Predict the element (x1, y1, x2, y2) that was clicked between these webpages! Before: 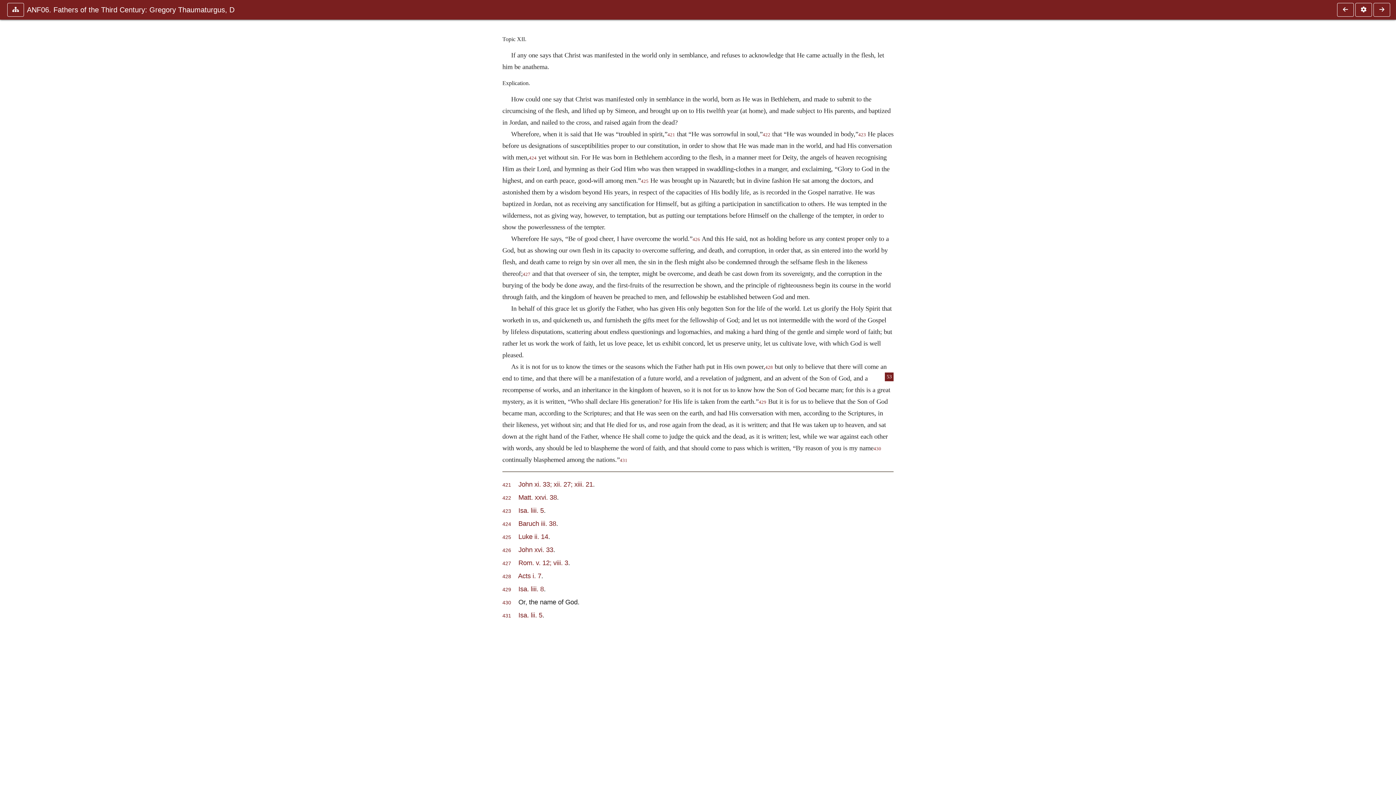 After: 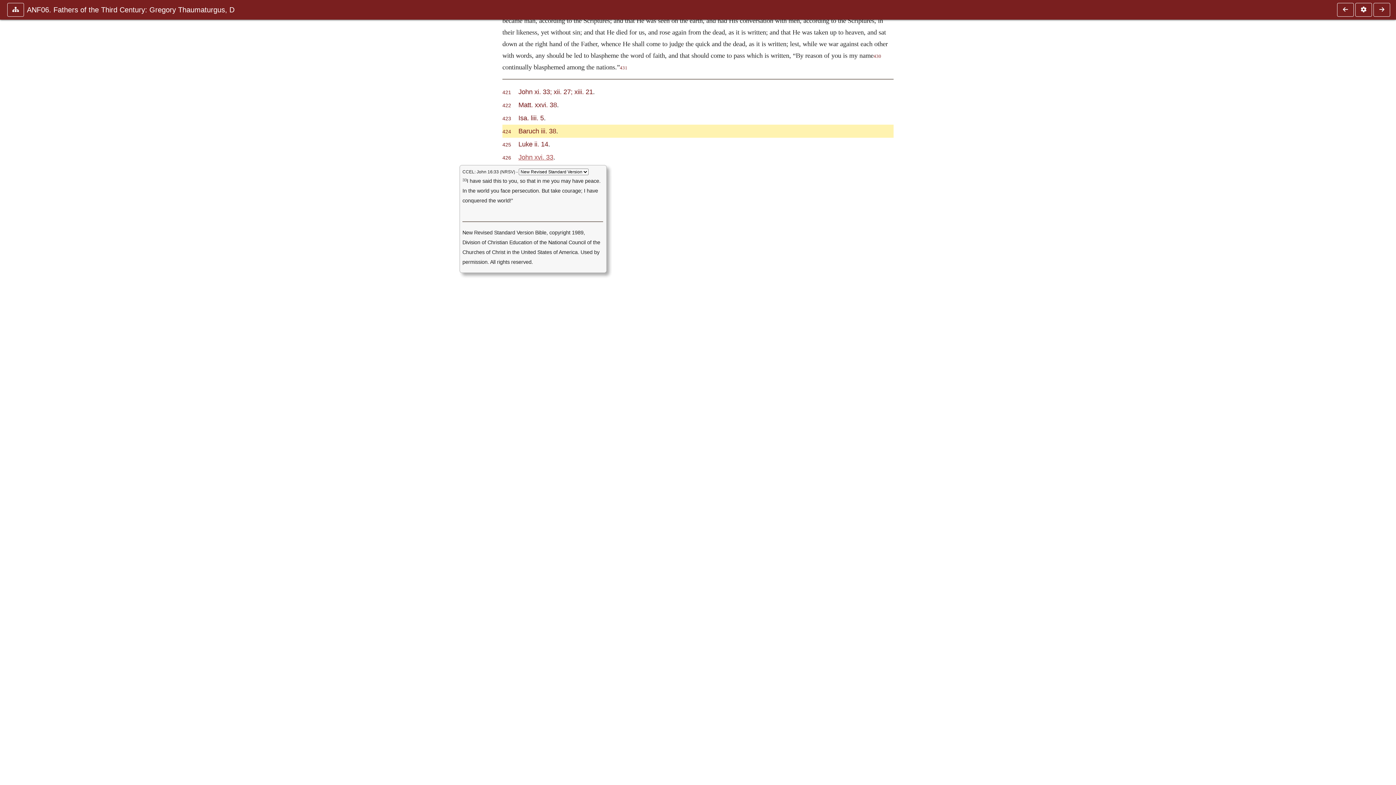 Action: bbox: (529, 155, 536, 160) label: 424